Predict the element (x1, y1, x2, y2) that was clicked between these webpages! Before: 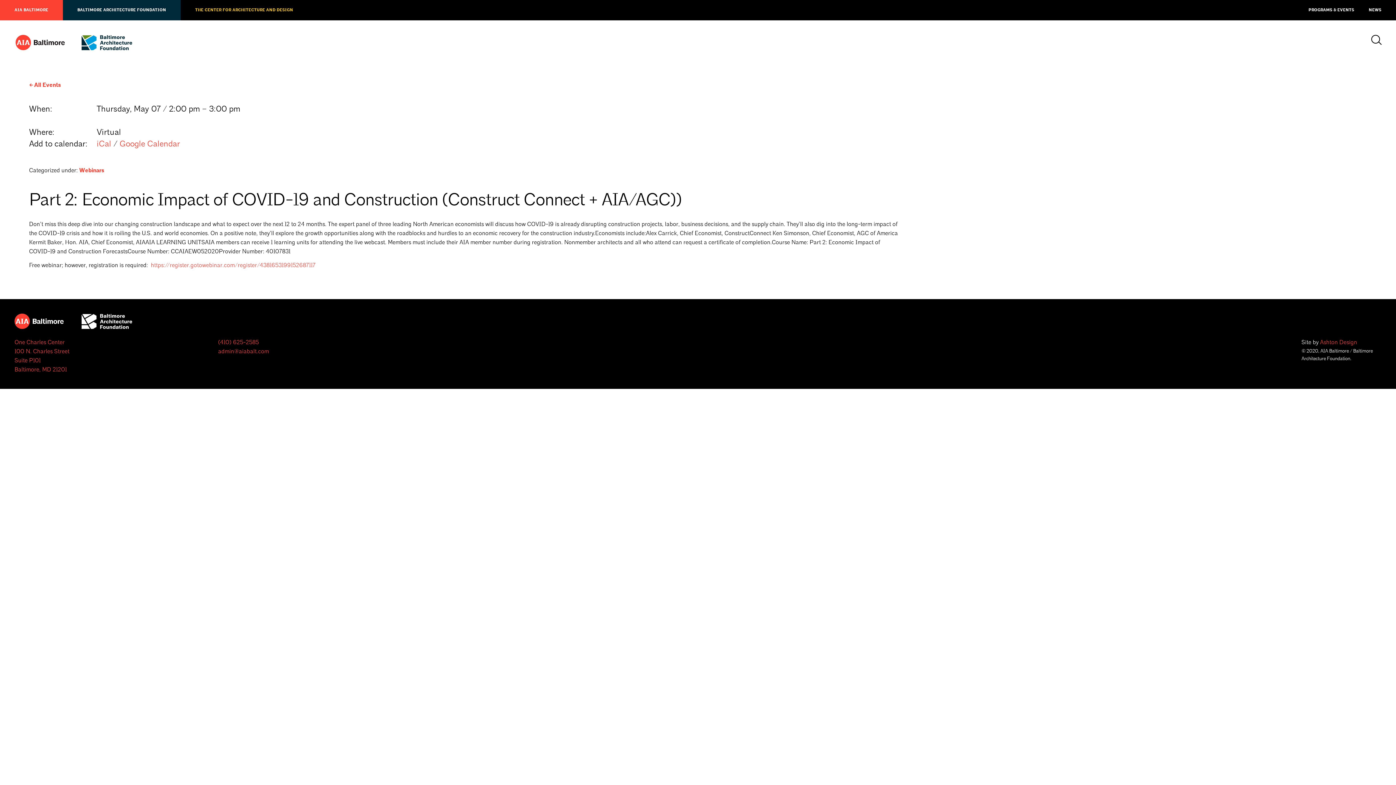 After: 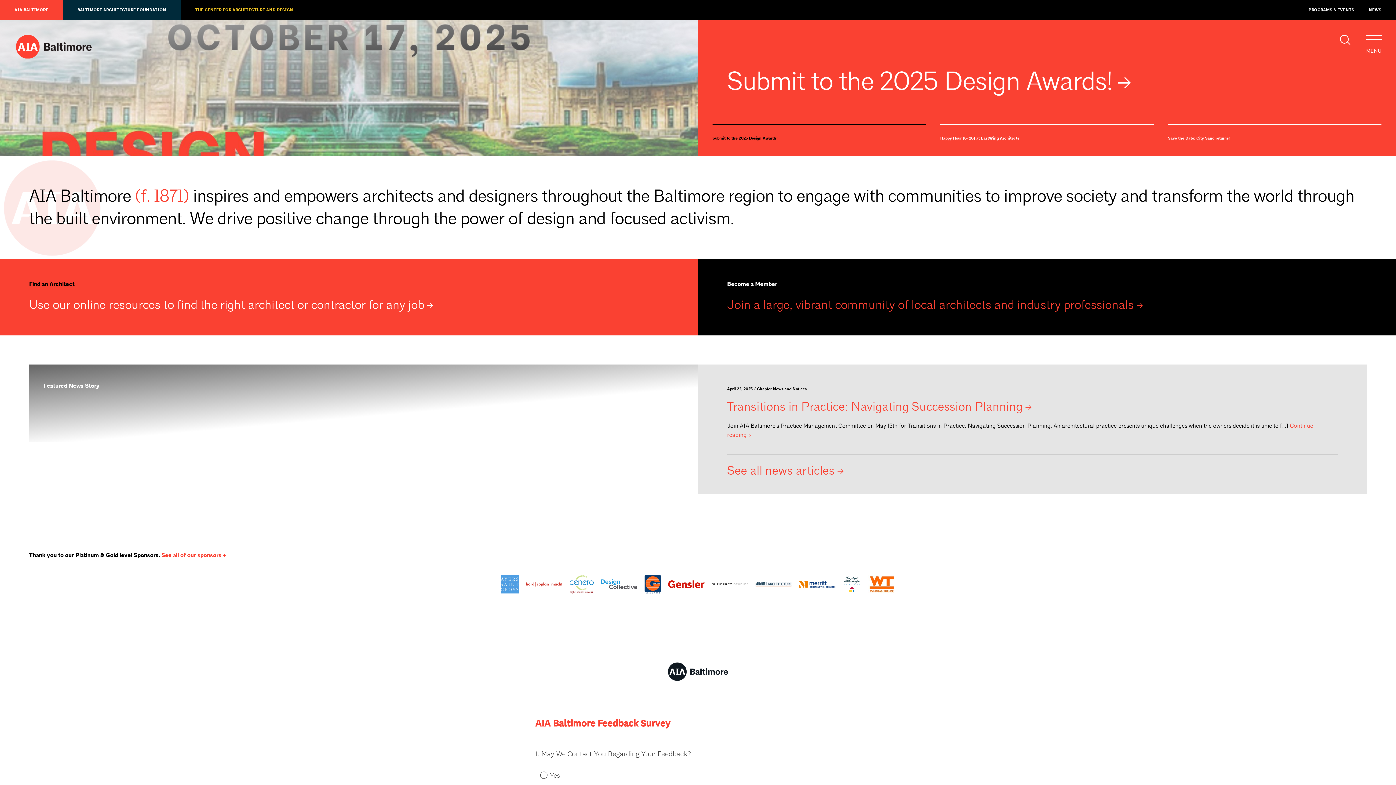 Action: bbox: (14, 313, 65, 329)